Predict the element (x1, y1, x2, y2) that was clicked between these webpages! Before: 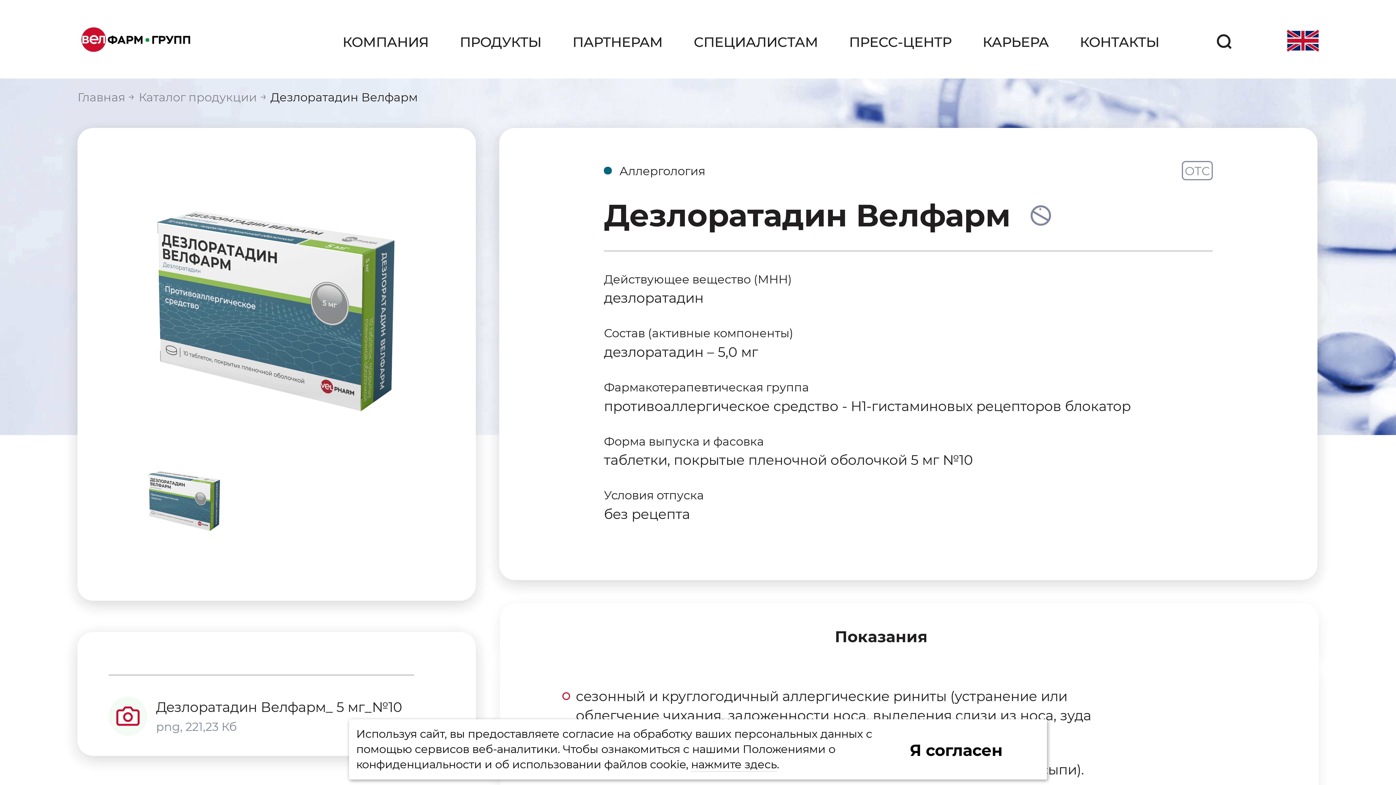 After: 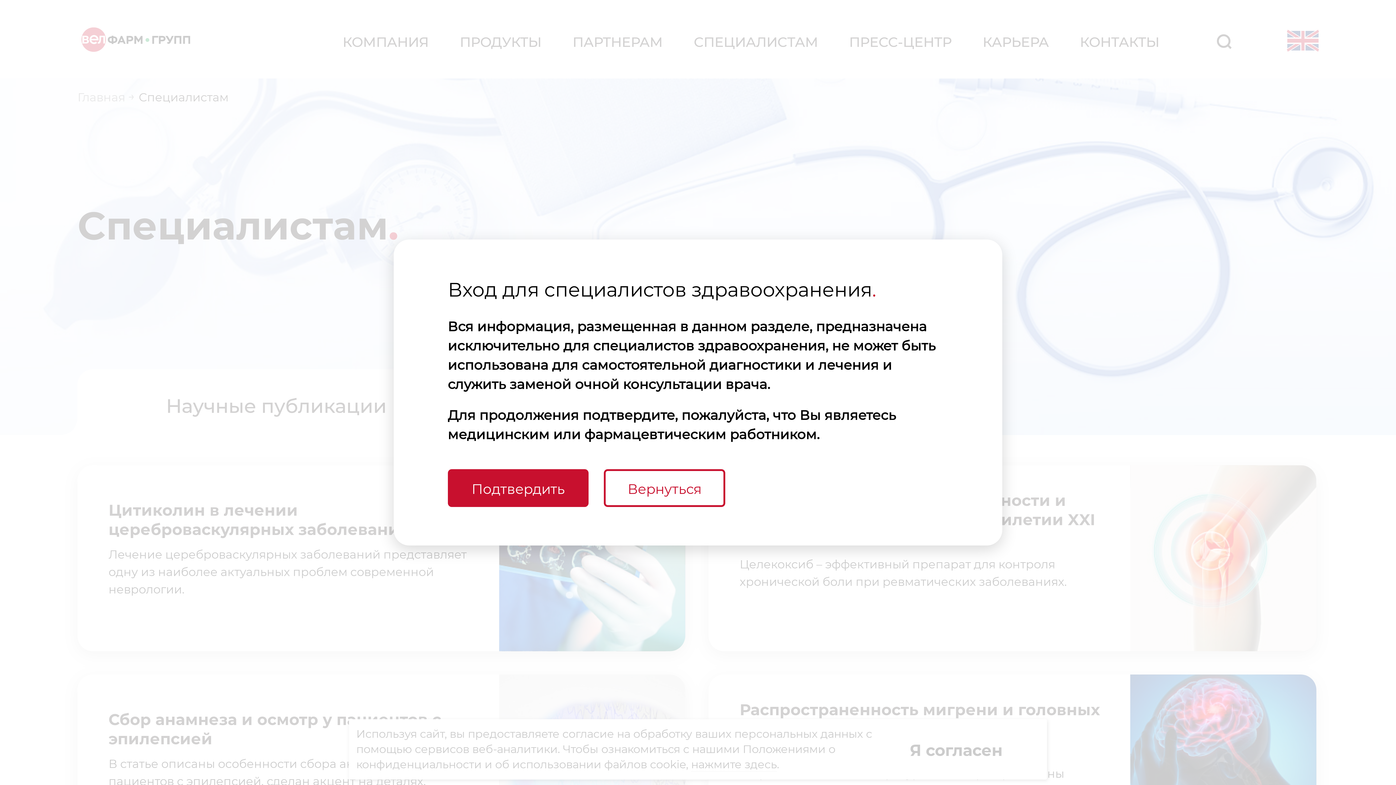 Action: label: СПЕЦИАЛИСТАМ bbox: (693, 33, 818, 77)